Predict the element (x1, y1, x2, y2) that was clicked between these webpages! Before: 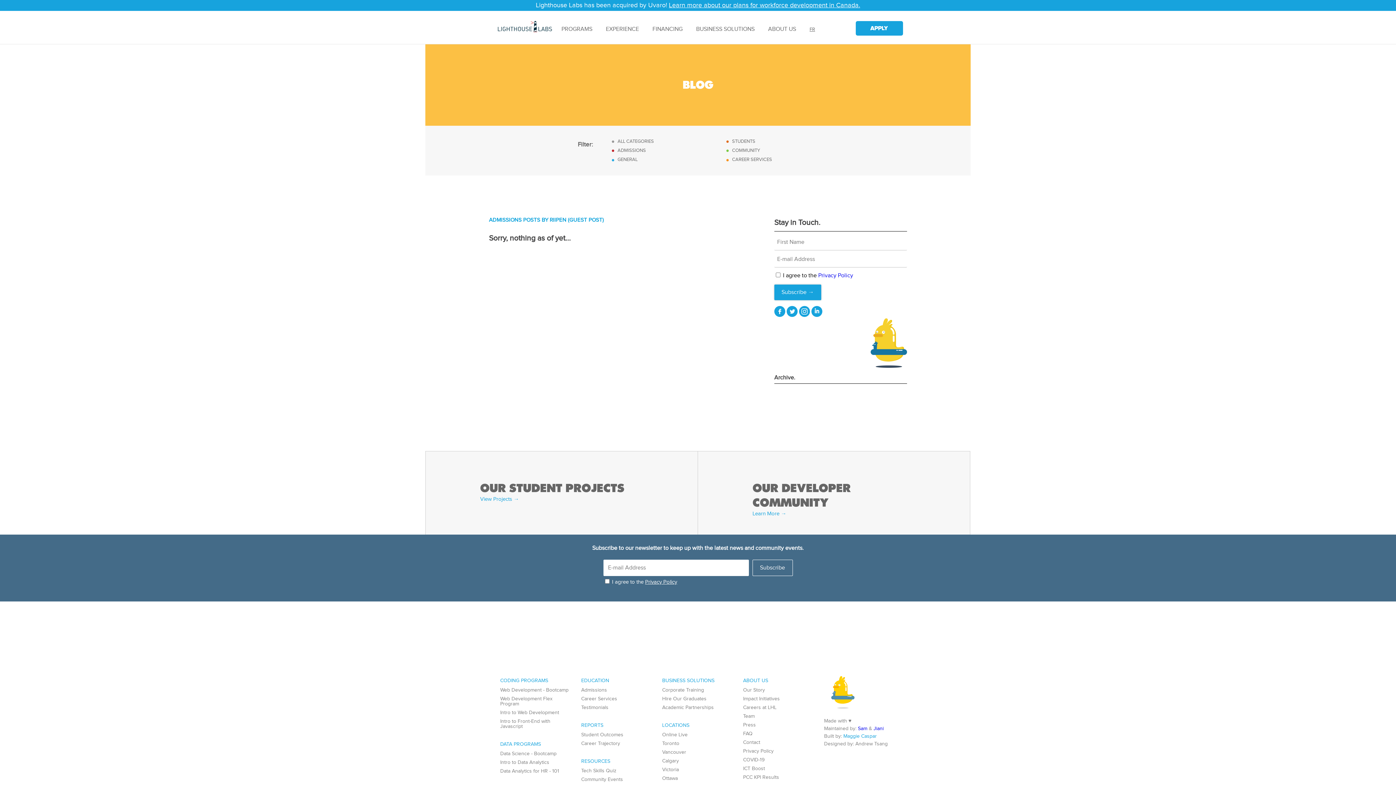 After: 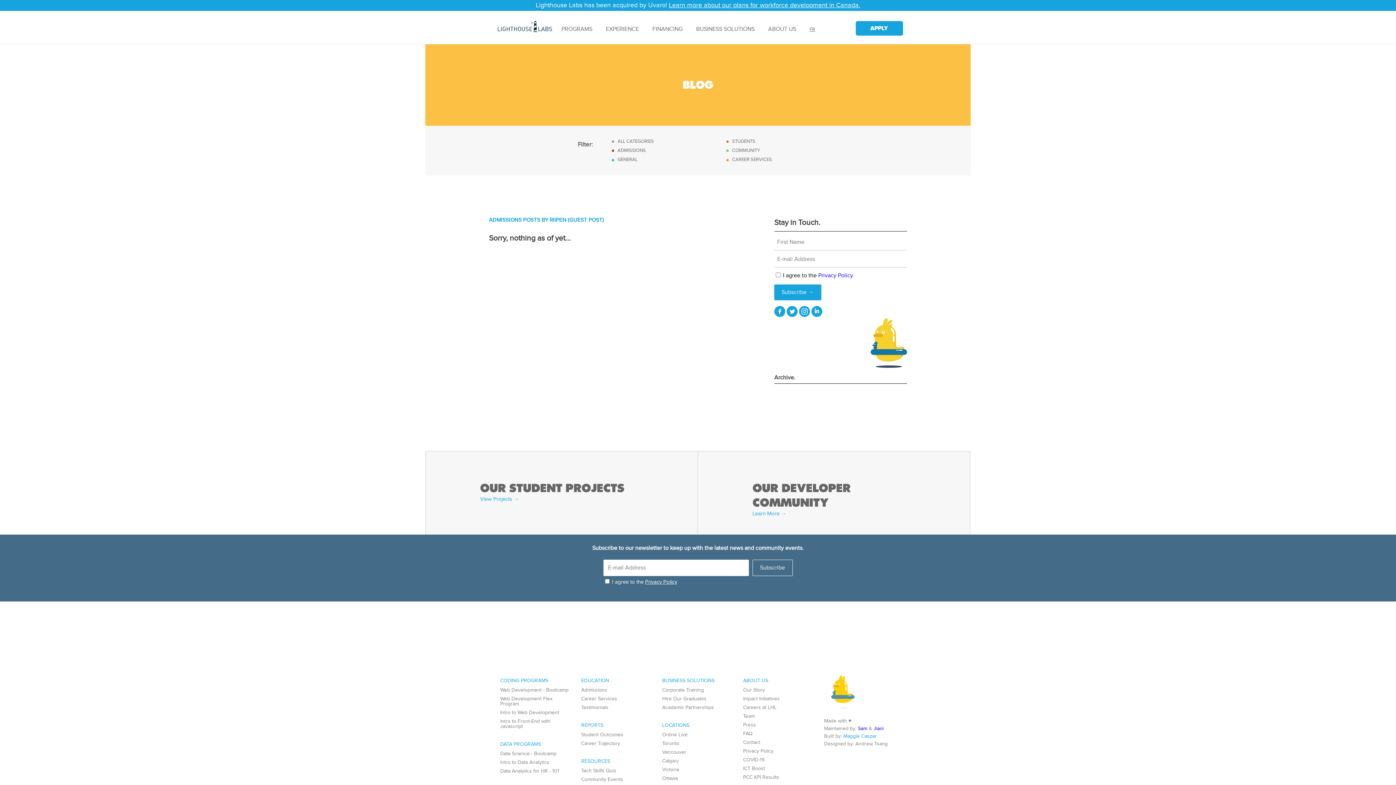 Action: label:   bbox: (774, 312, 786, 318)